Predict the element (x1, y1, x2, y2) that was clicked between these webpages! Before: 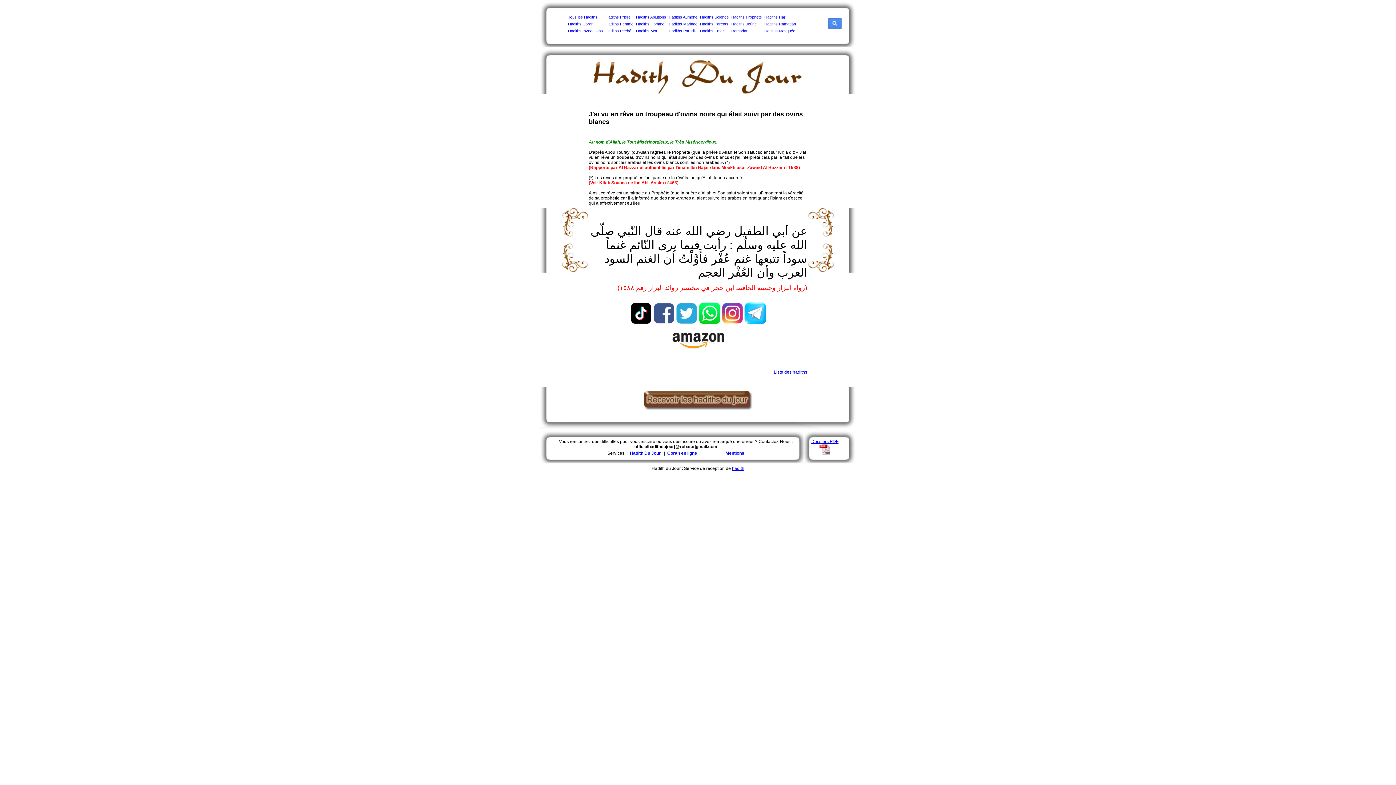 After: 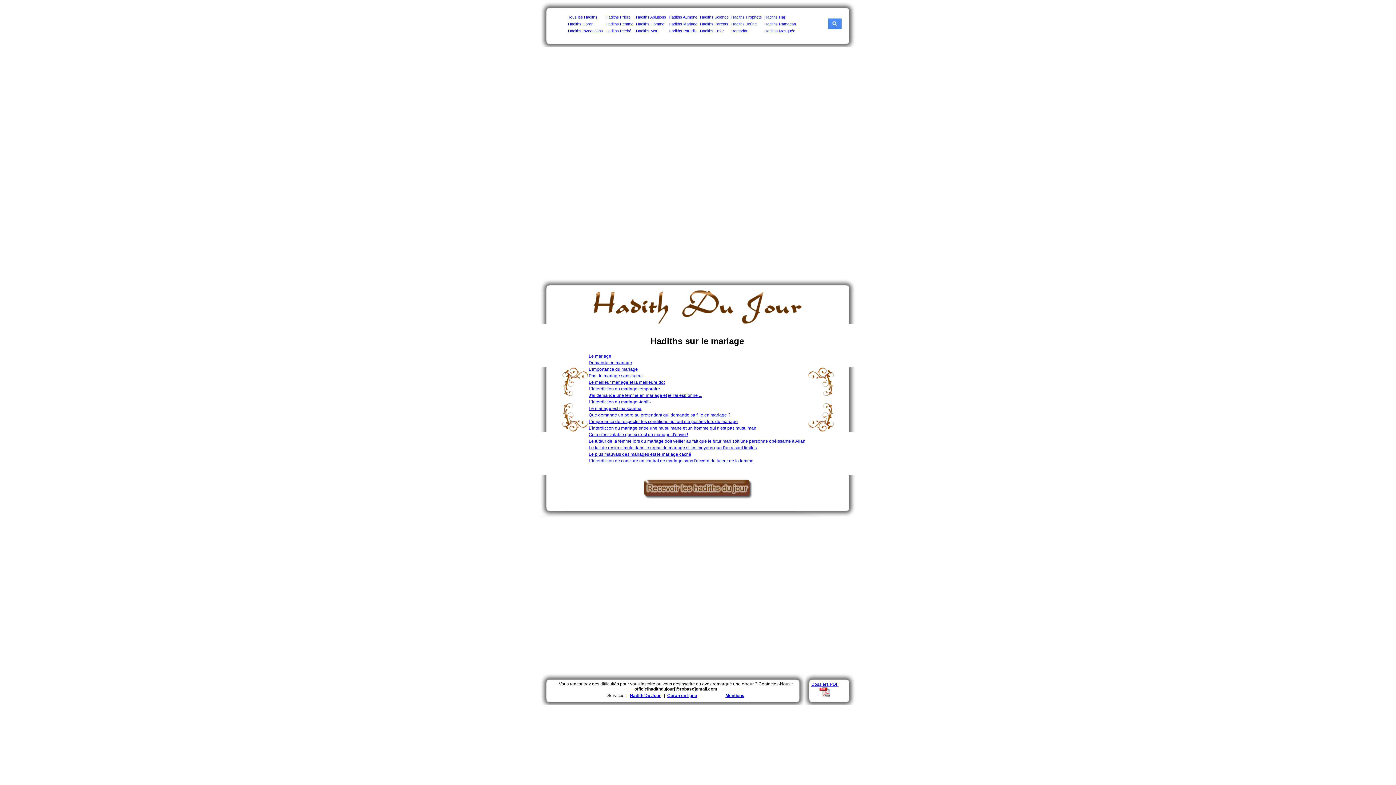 Action: label: Hadiths Mariage bbox: (668, 21, 697, 26)